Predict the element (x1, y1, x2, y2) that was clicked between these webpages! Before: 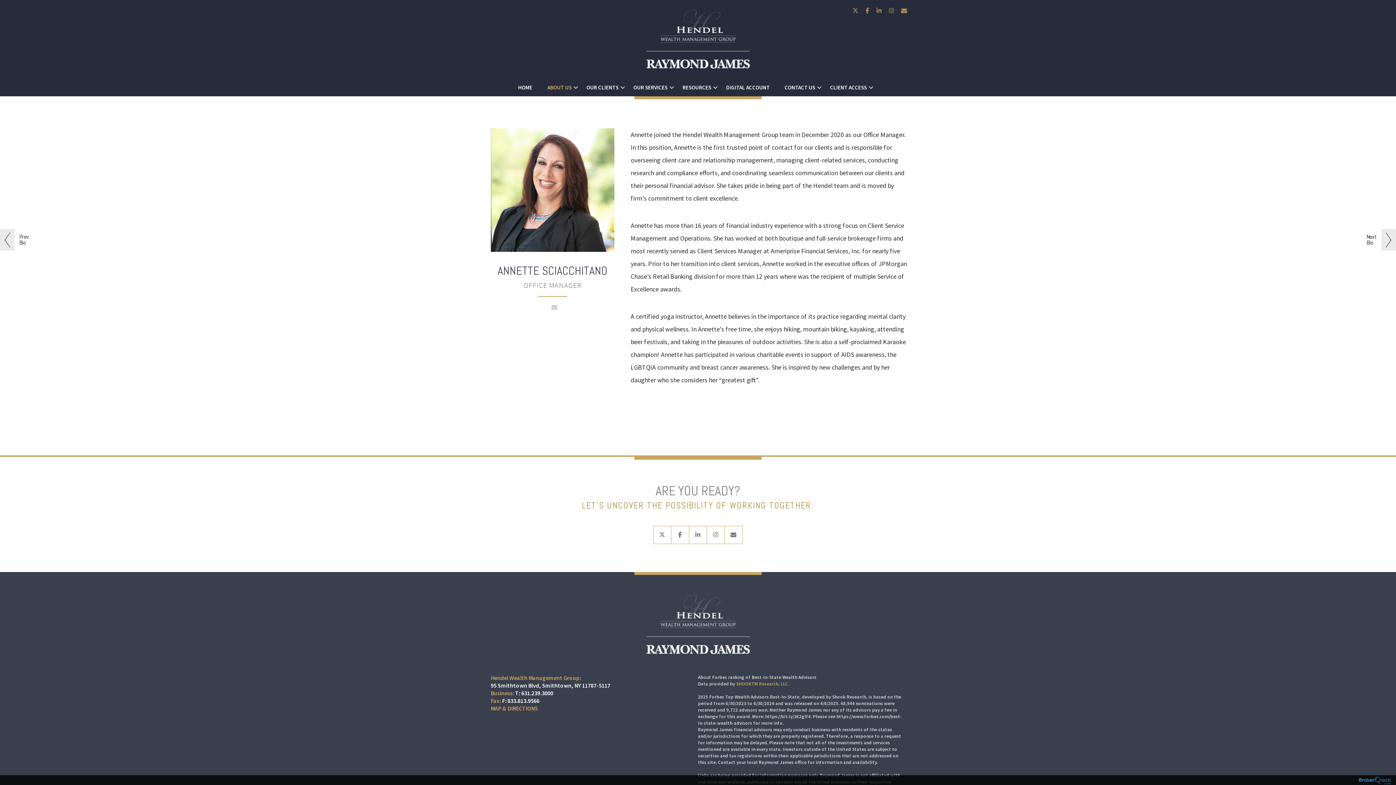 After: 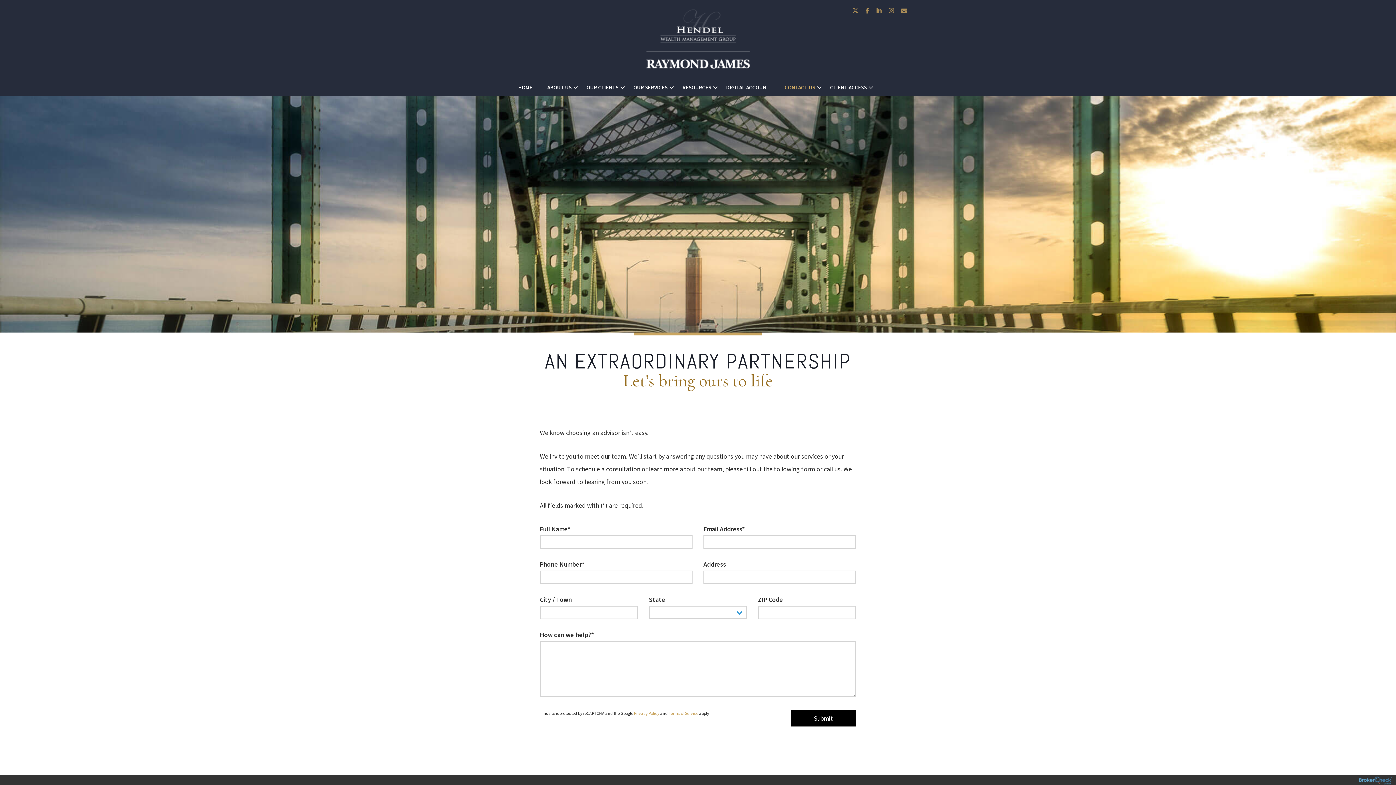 Action: bbox: (783, 78, 820, 96) label: CONTACT US